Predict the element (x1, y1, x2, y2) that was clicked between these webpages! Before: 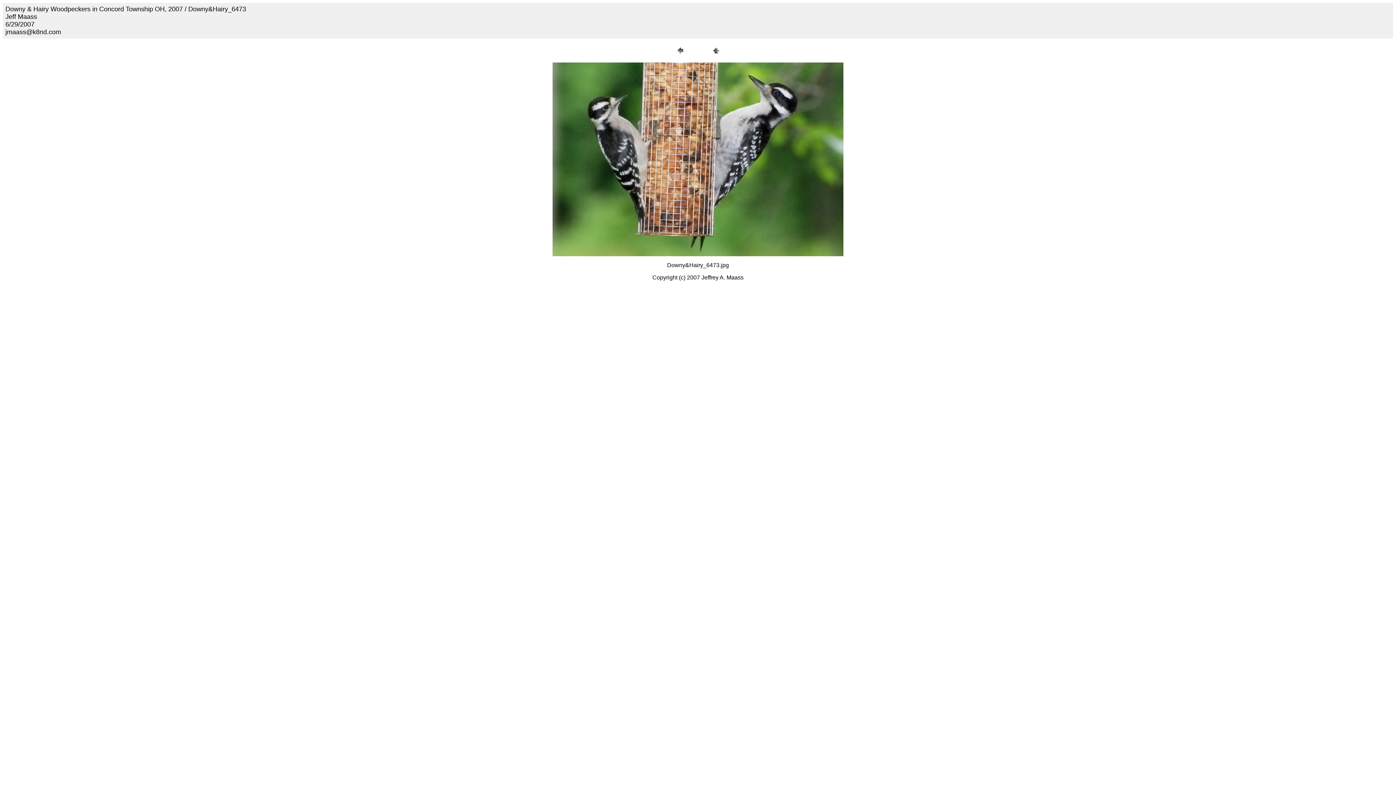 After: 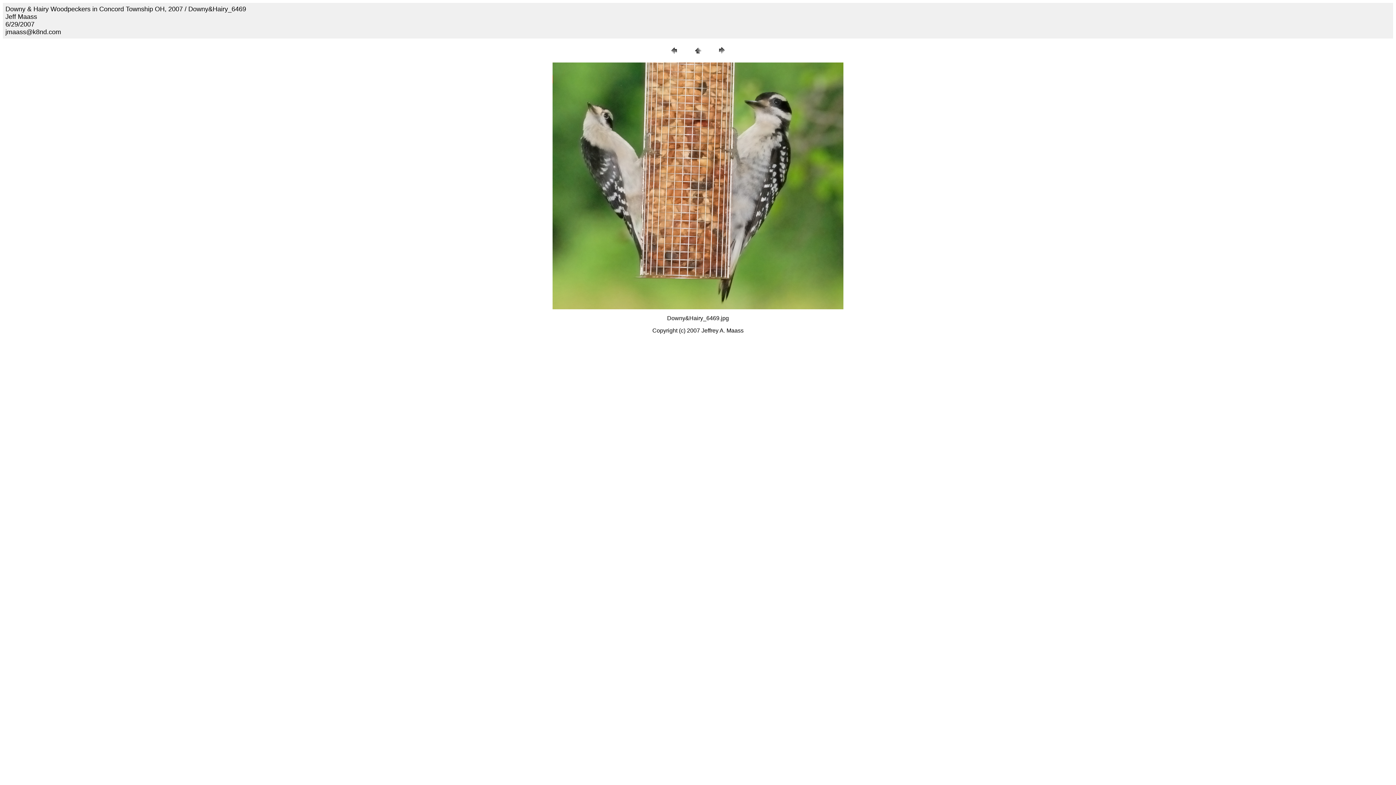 Action: bbox: (674, 50, 685, 57)